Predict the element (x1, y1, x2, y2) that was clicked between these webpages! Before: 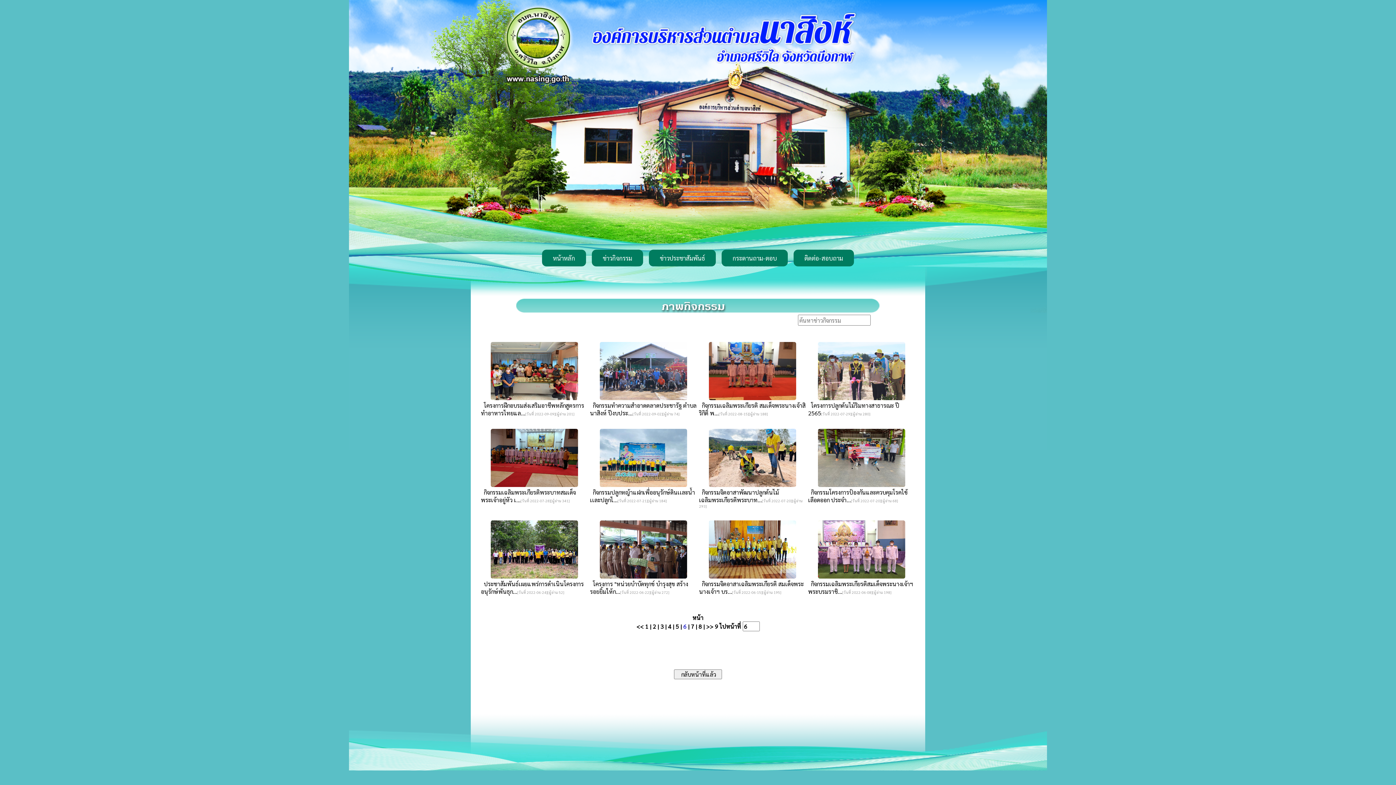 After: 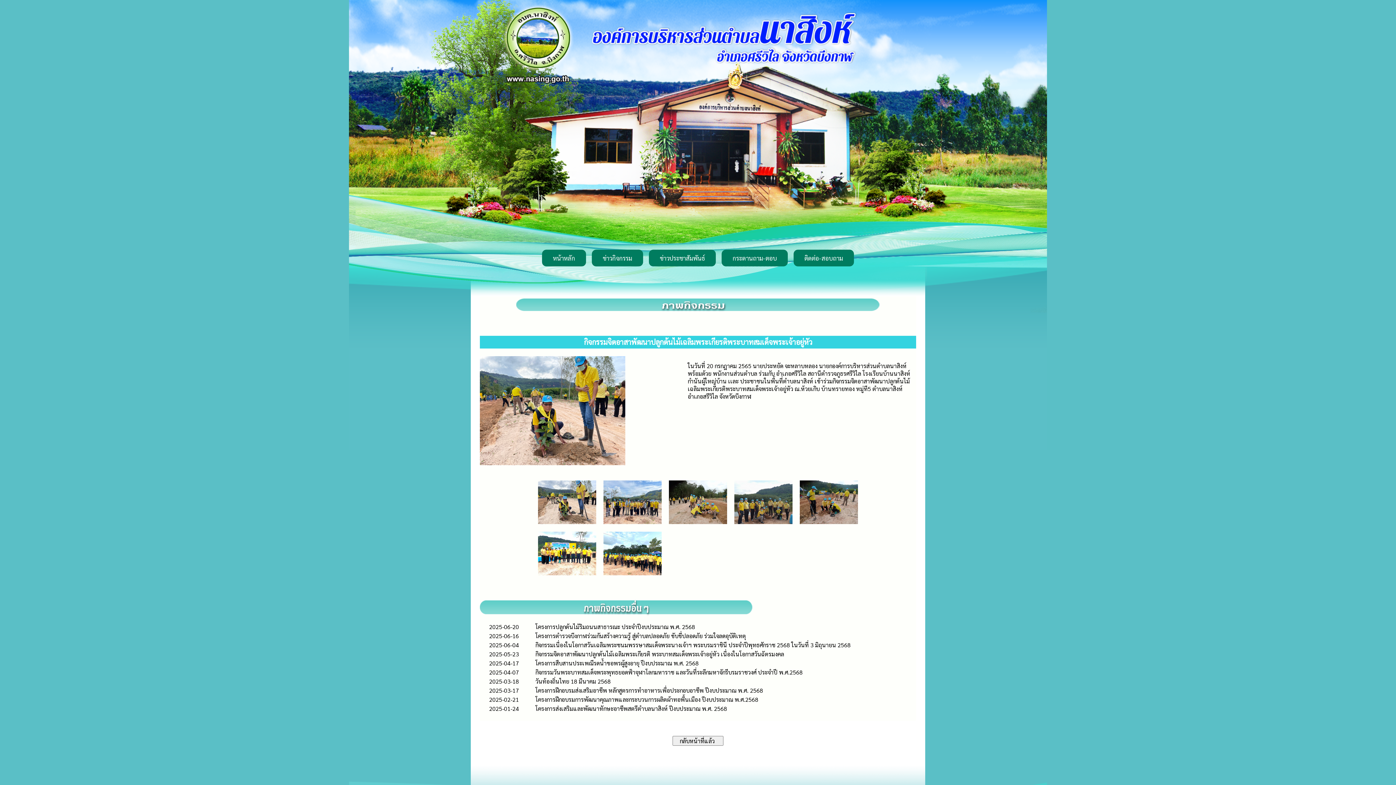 Action: label:   กิจกรรมจิตอาสาพัฒนาปลูกต้นไม้เฉลิมพระเกียรติพระบาท... bbox: (699, 488, 779, 504)